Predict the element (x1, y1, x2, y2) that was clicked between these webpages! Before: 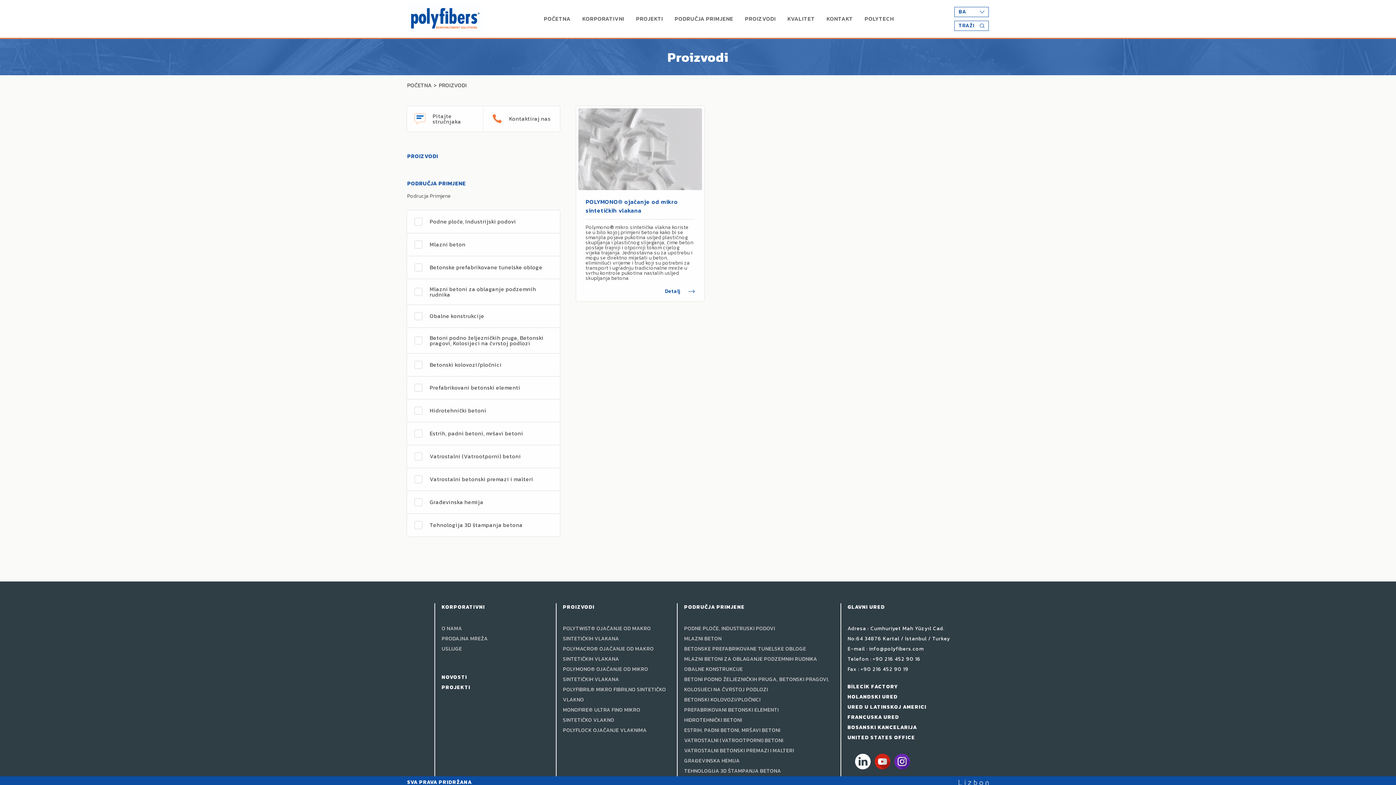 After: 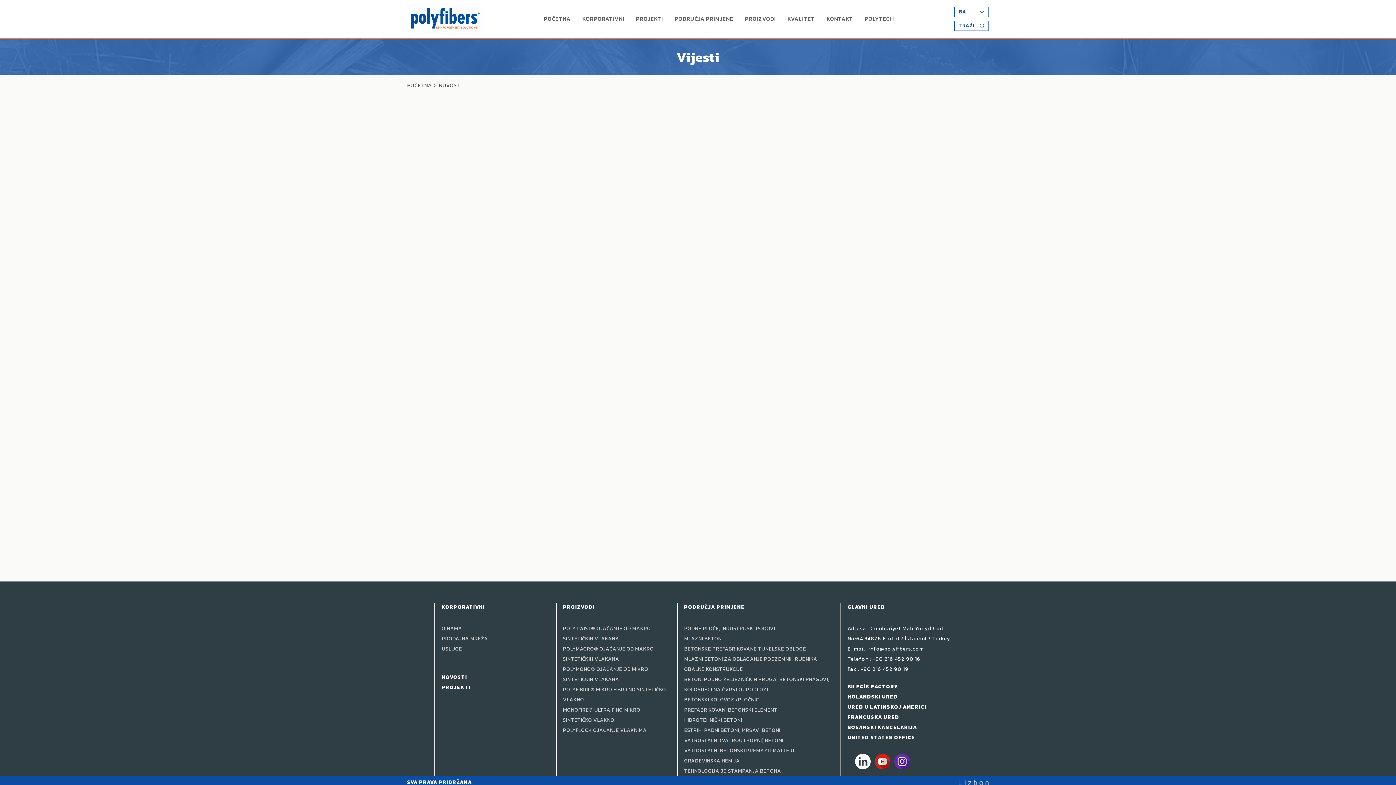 Action: bbox: (441, 672, 548, 682) label: NOVOSTI